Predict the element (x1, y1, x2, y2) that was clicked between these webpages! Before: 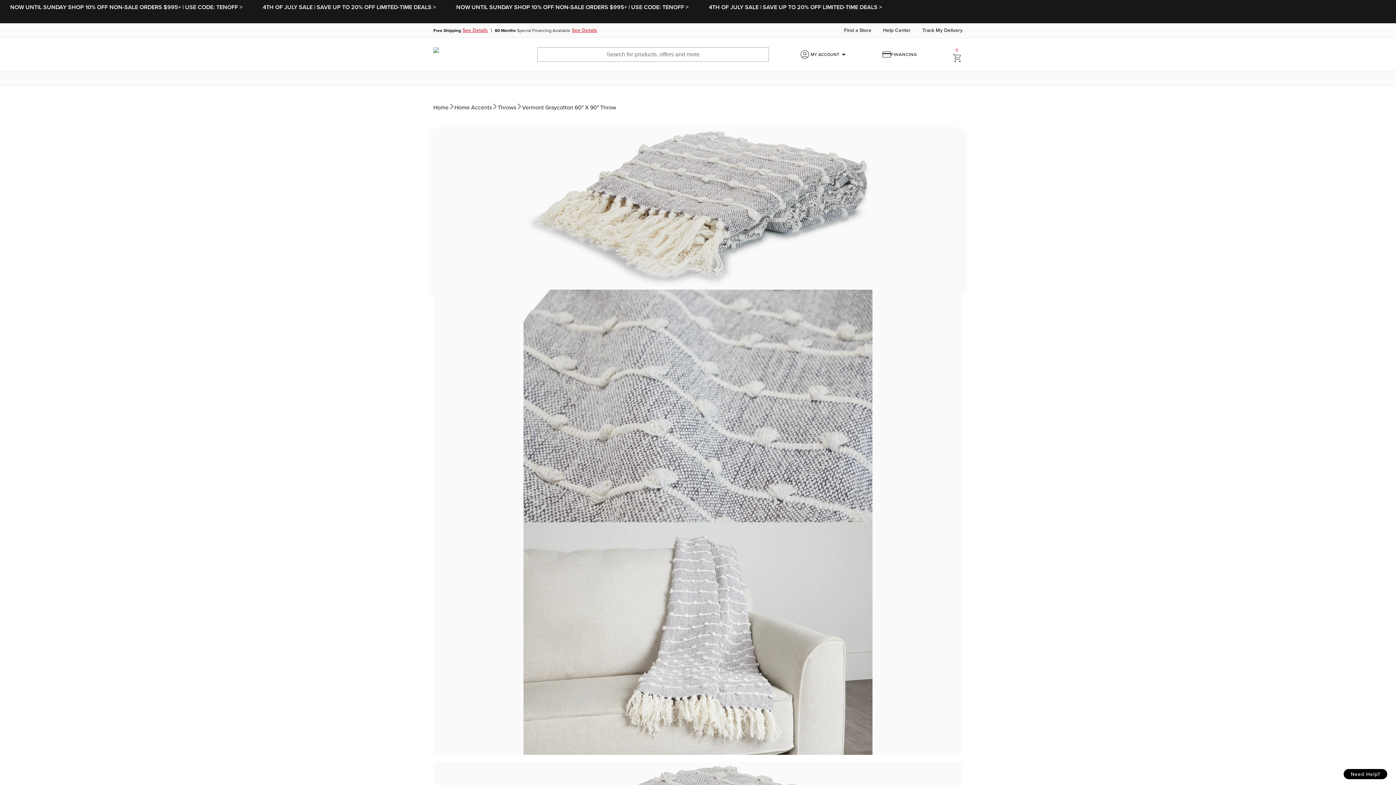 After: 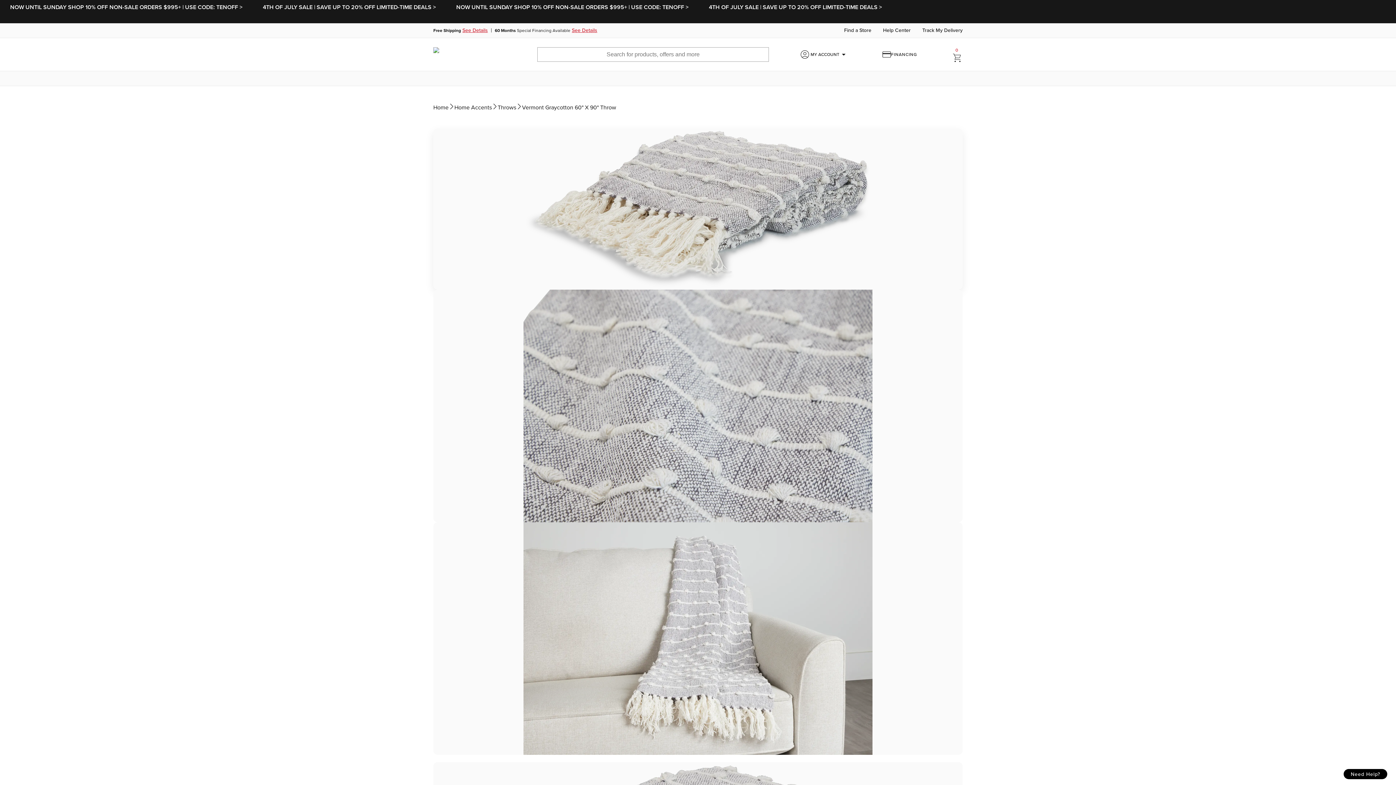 Action: bbox: (433, 47, 488, 61)